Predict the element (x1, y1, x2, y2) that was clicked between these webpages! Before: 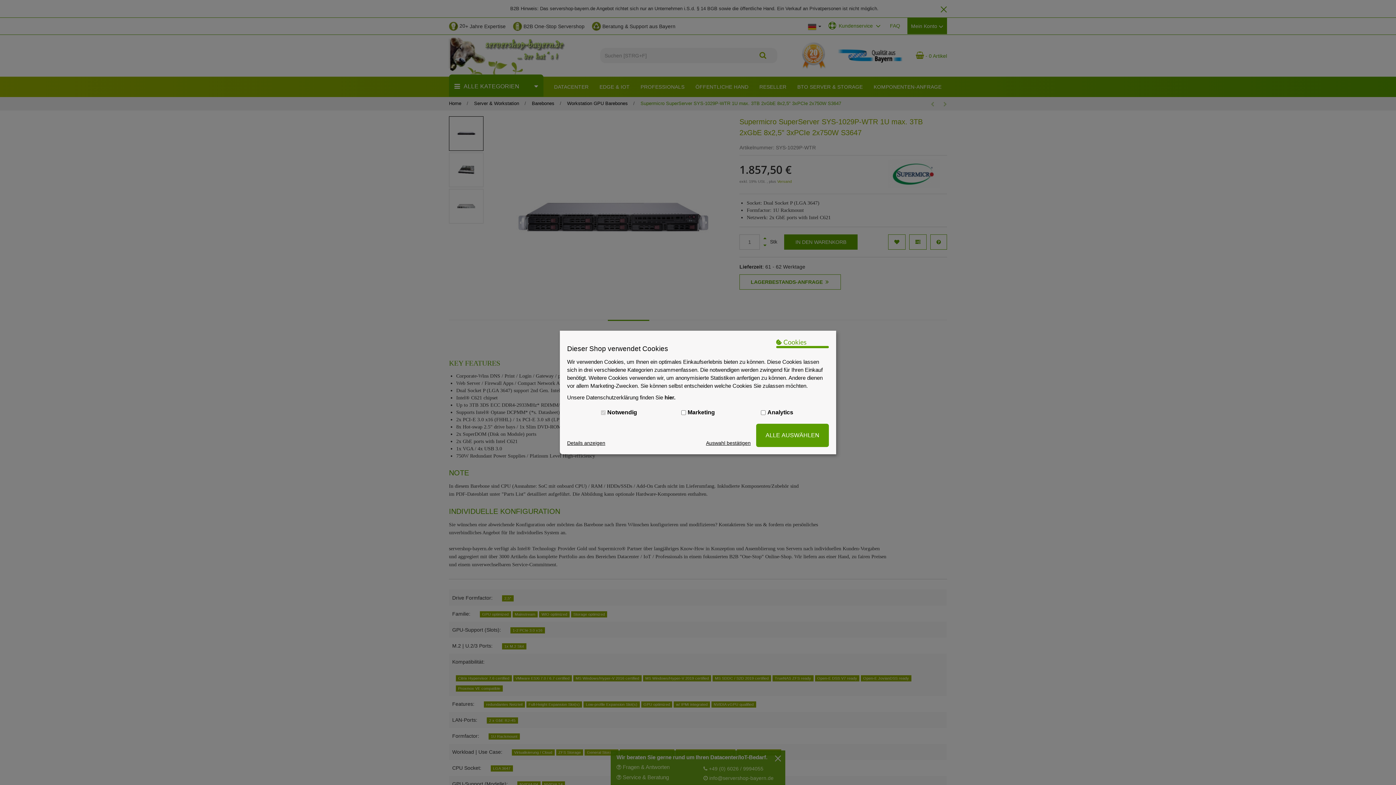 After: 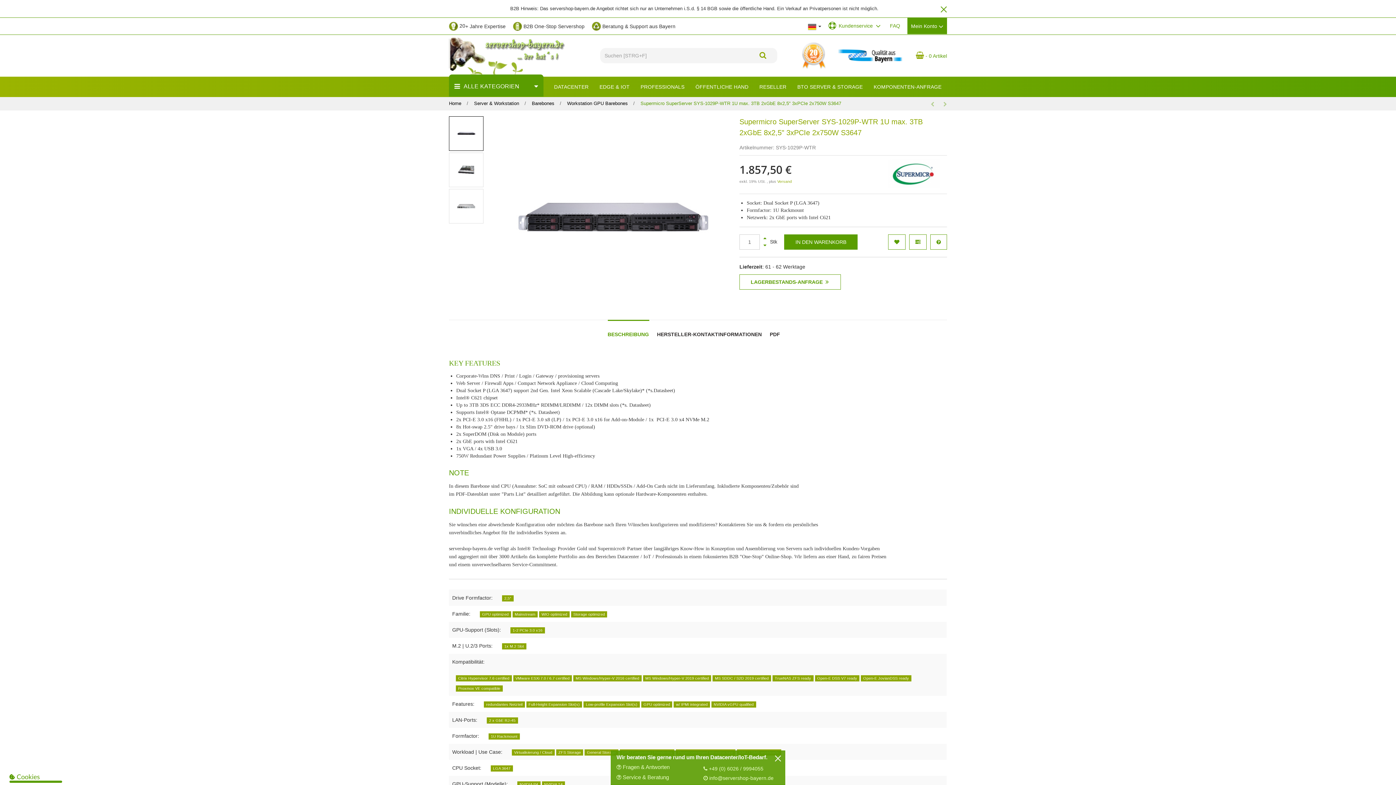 Action: label: Auswahl bestätigen bbox: (706, 440, 750, 446)